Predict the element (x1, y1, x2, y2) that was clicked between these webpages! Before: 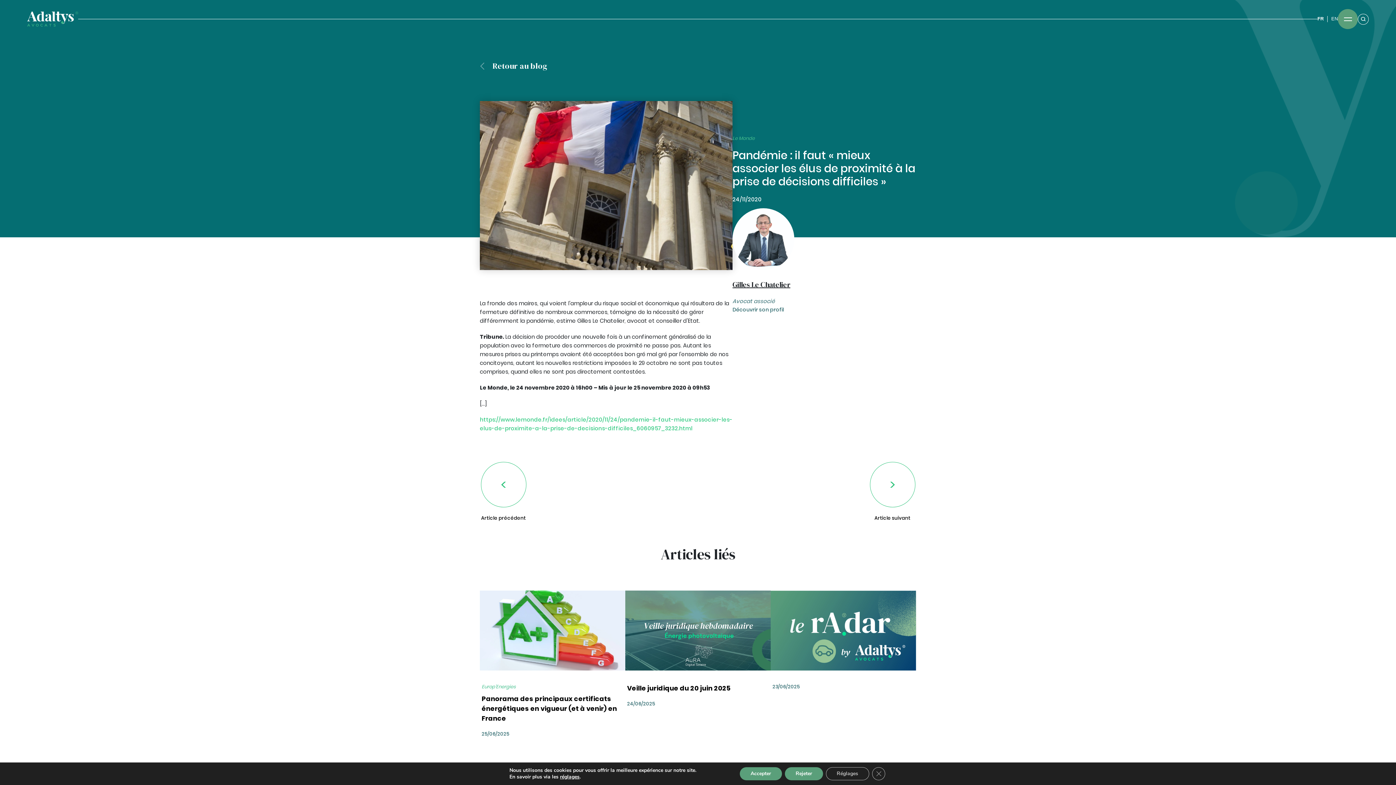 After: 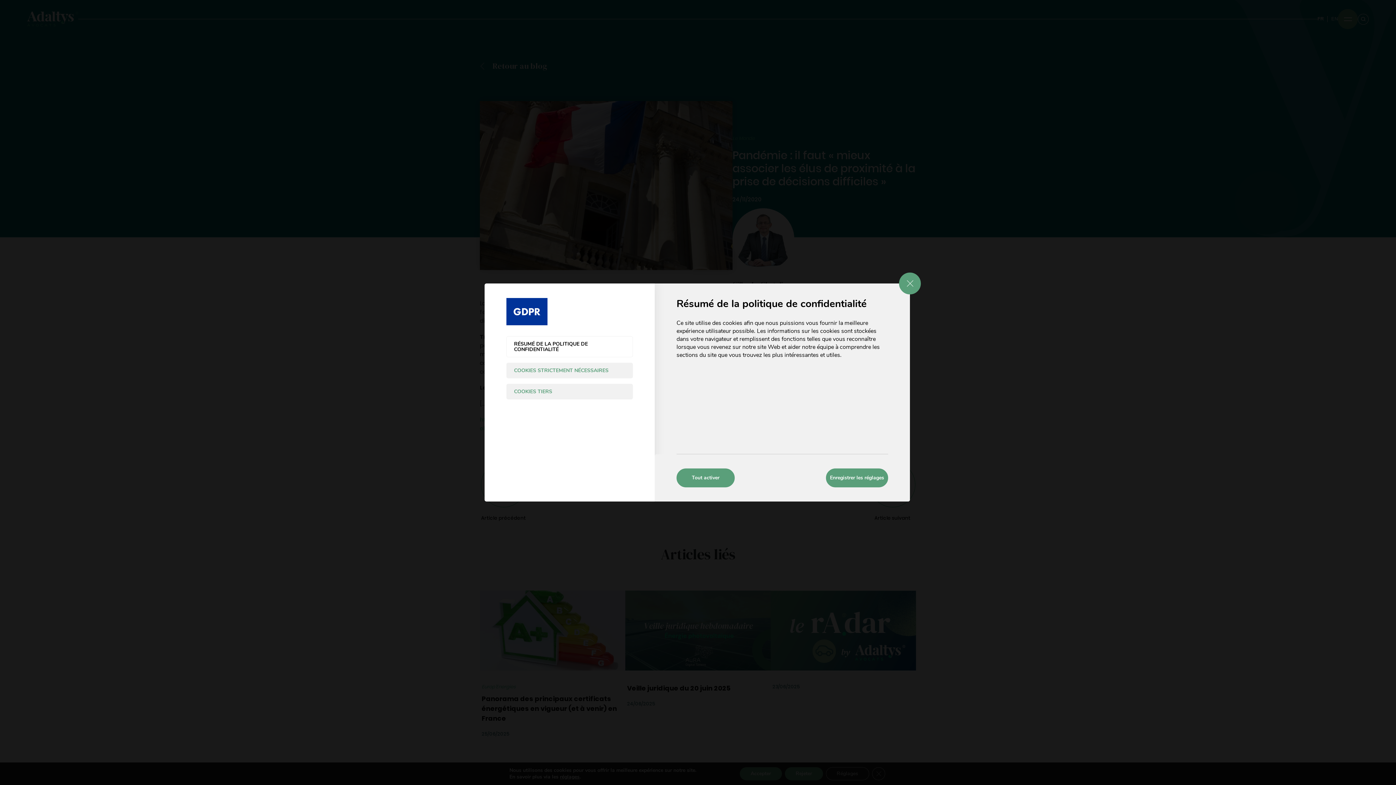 Action: bbox: (826, 767, 869, 780) label: Réglages